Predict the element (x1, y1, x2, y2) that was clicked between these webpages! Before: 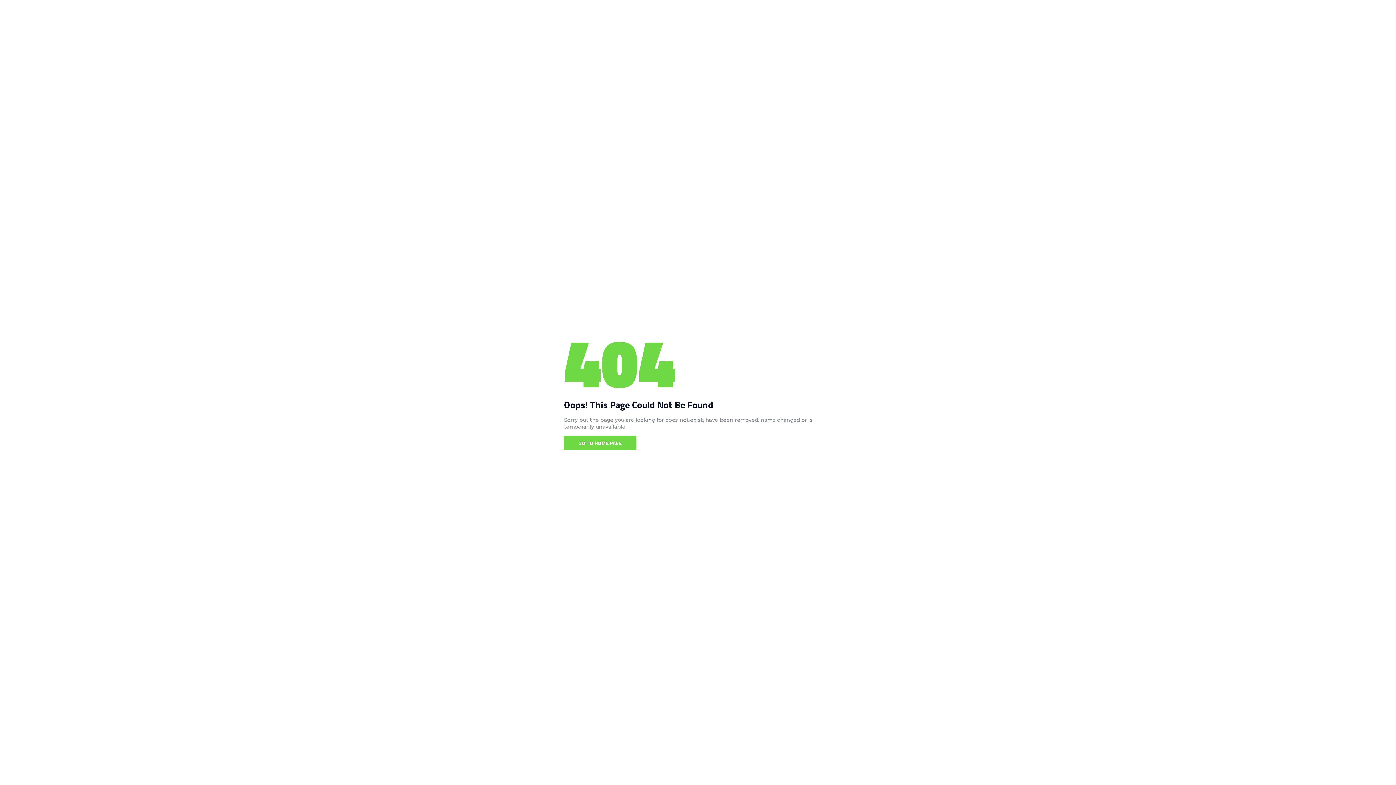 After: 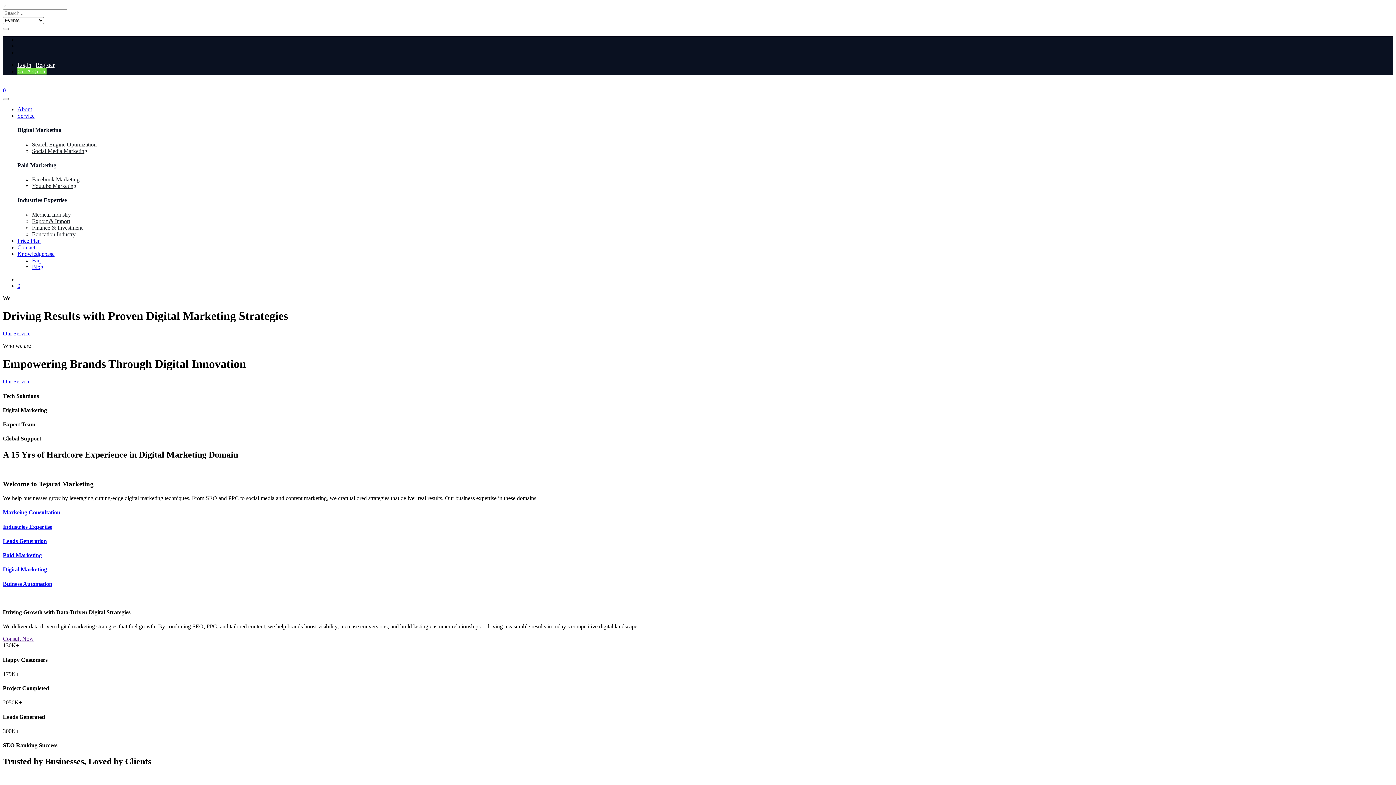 Action: bbox: (564, 436, 636, 450) label: GO TO HOME PAGE